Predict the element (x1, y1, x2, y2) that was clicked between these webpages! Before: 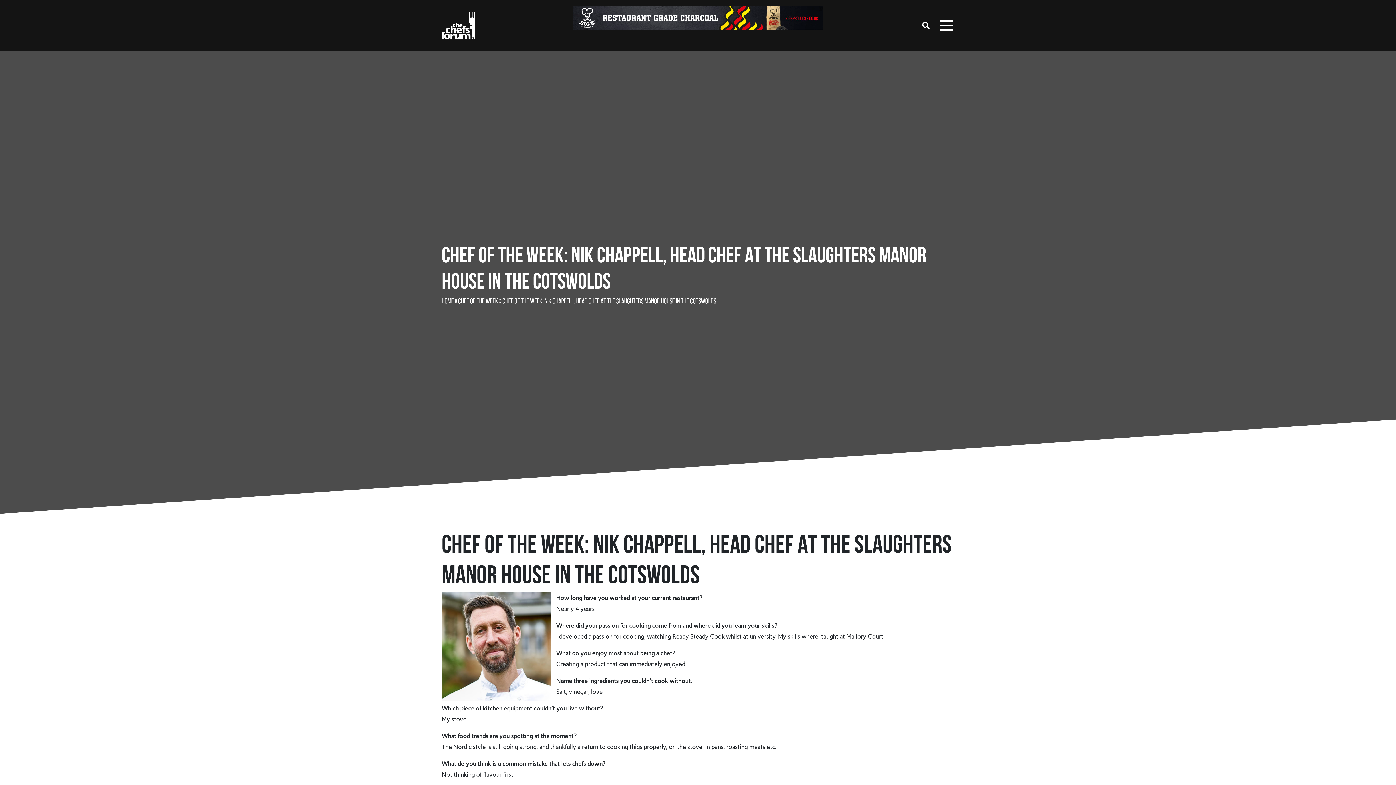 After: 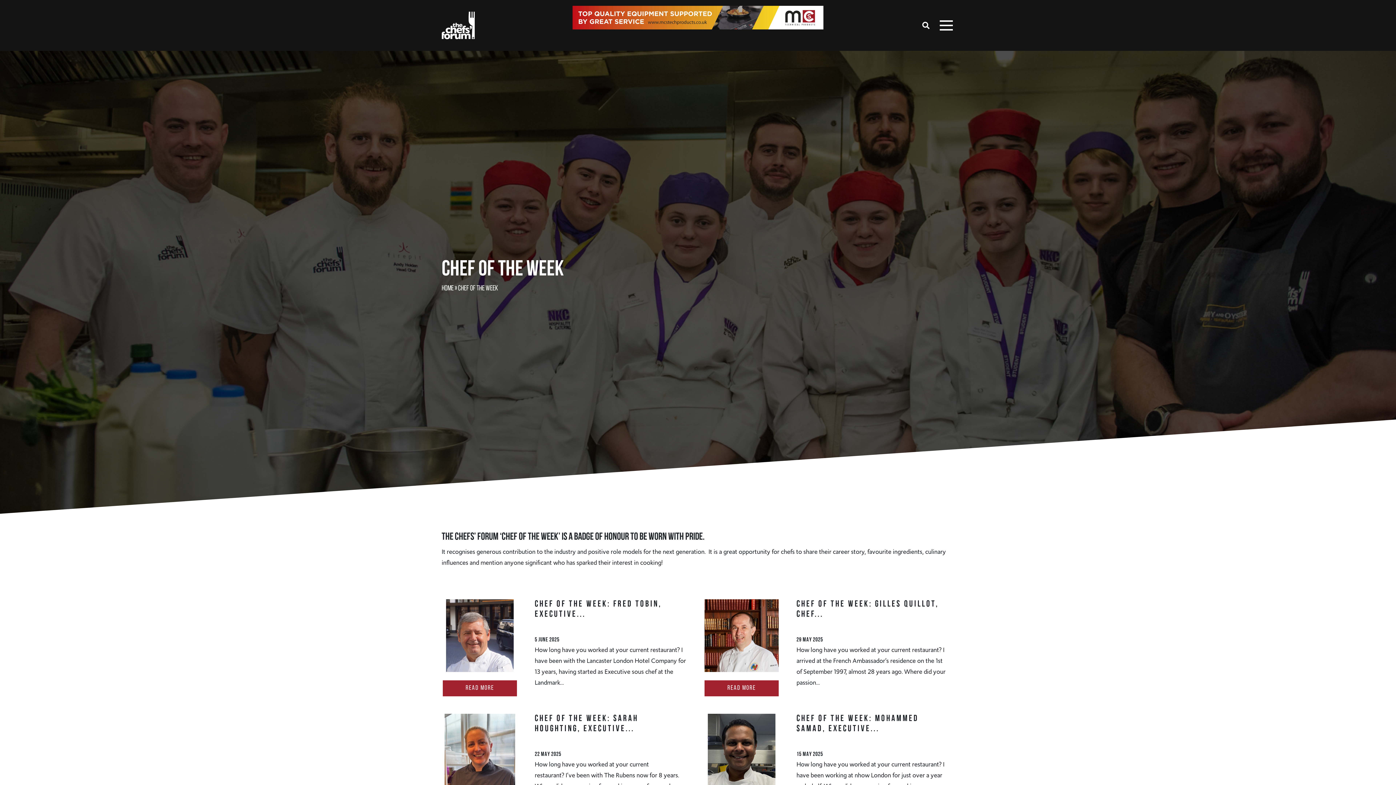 Action: bbox: (458, 298, 498, 305) label: CHEF OF THE WEEK